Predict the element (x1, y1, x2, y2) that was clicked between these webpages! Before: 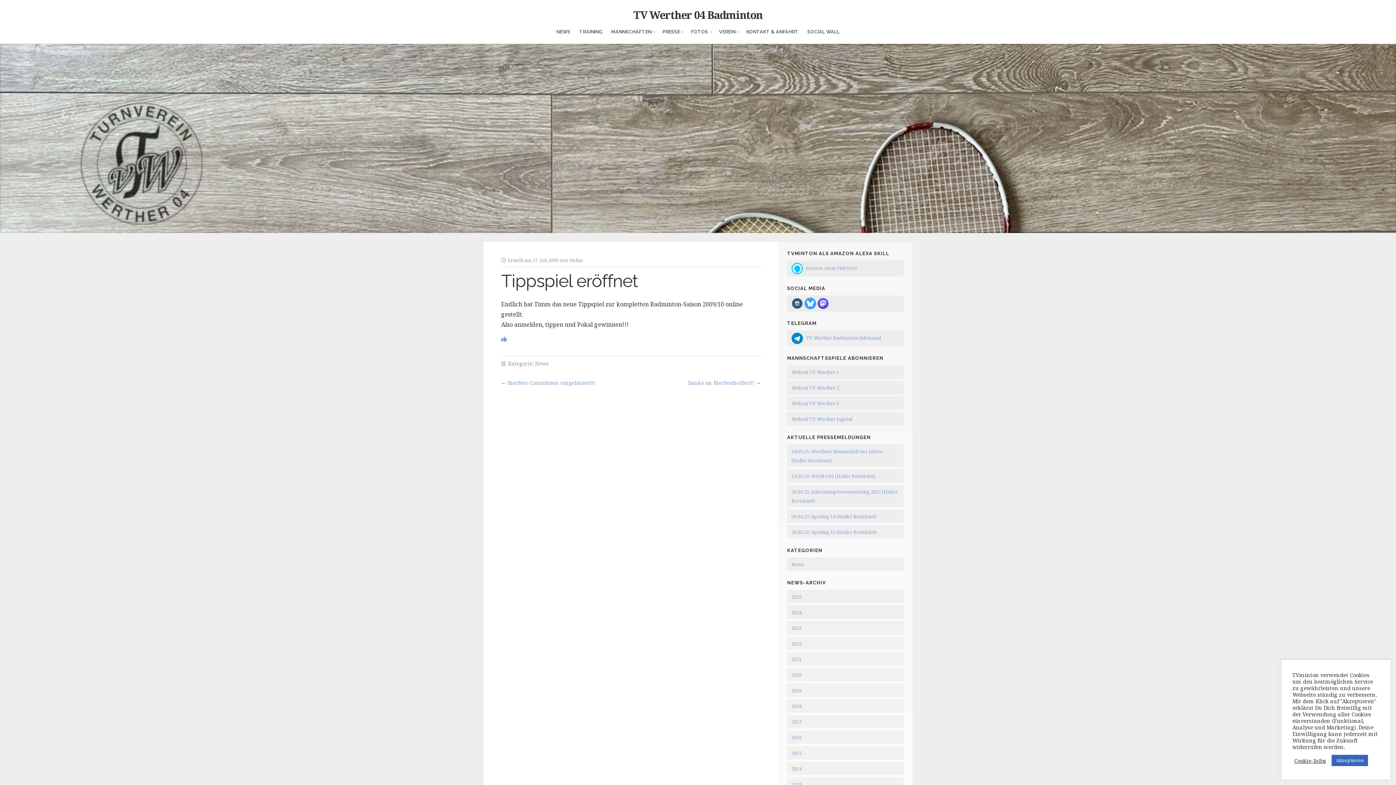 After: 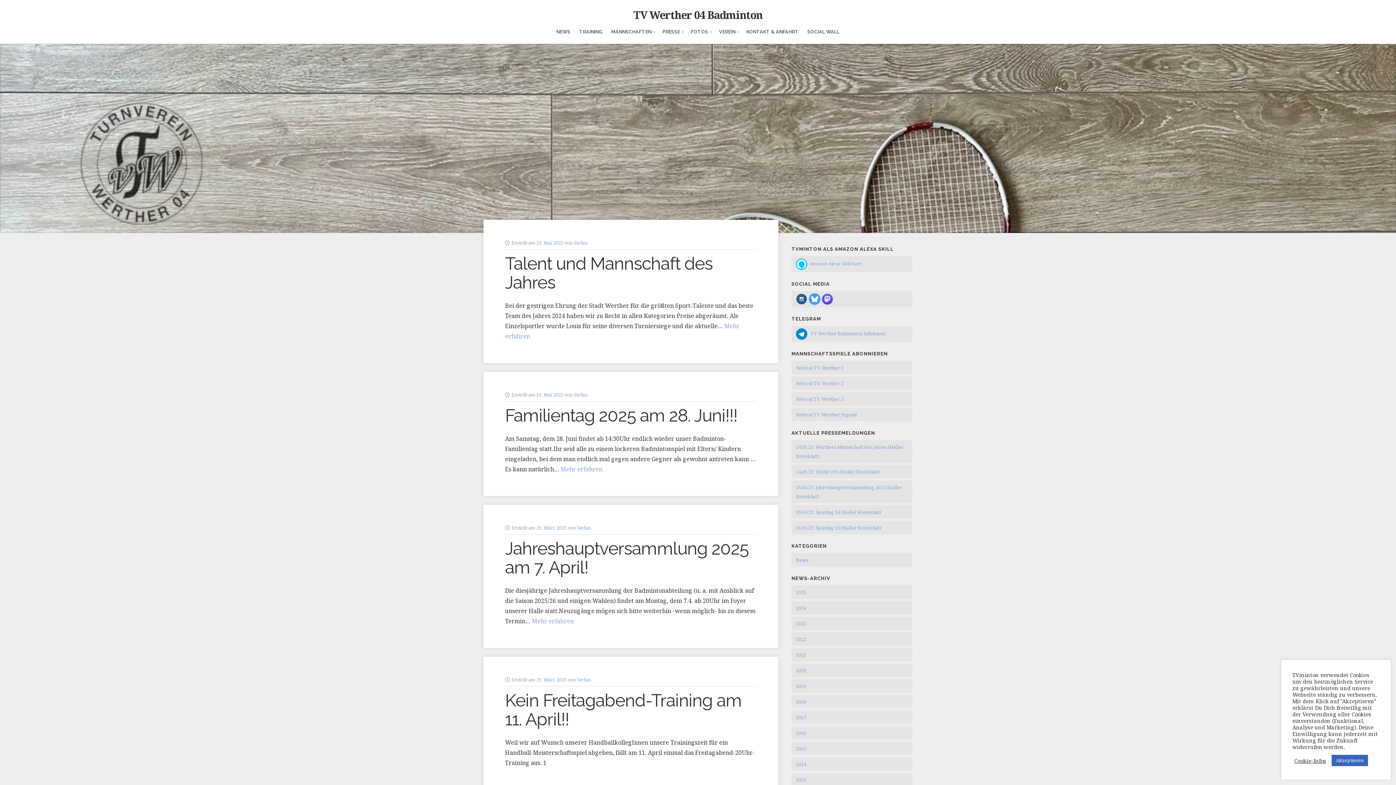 Action: bbox: (791, 561, 804, 567) label: News